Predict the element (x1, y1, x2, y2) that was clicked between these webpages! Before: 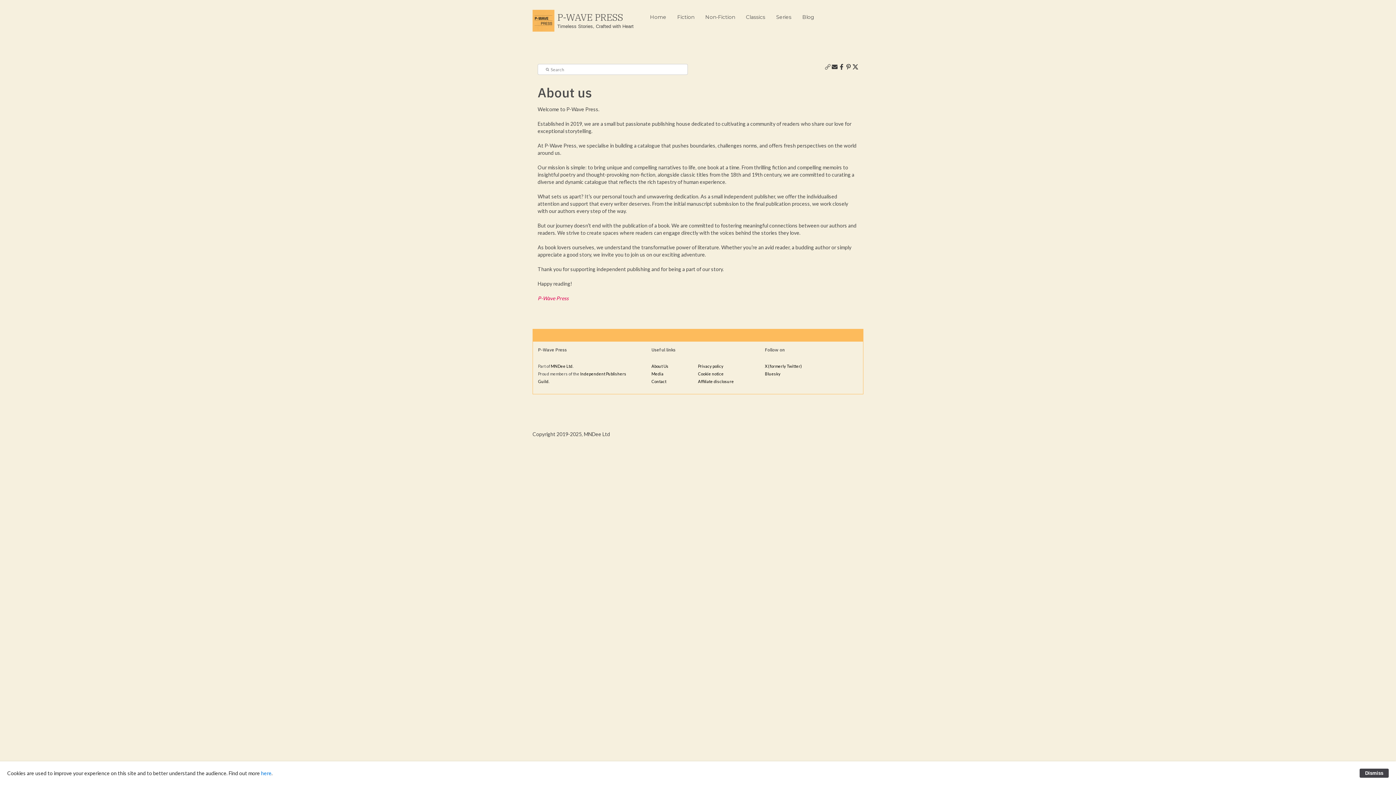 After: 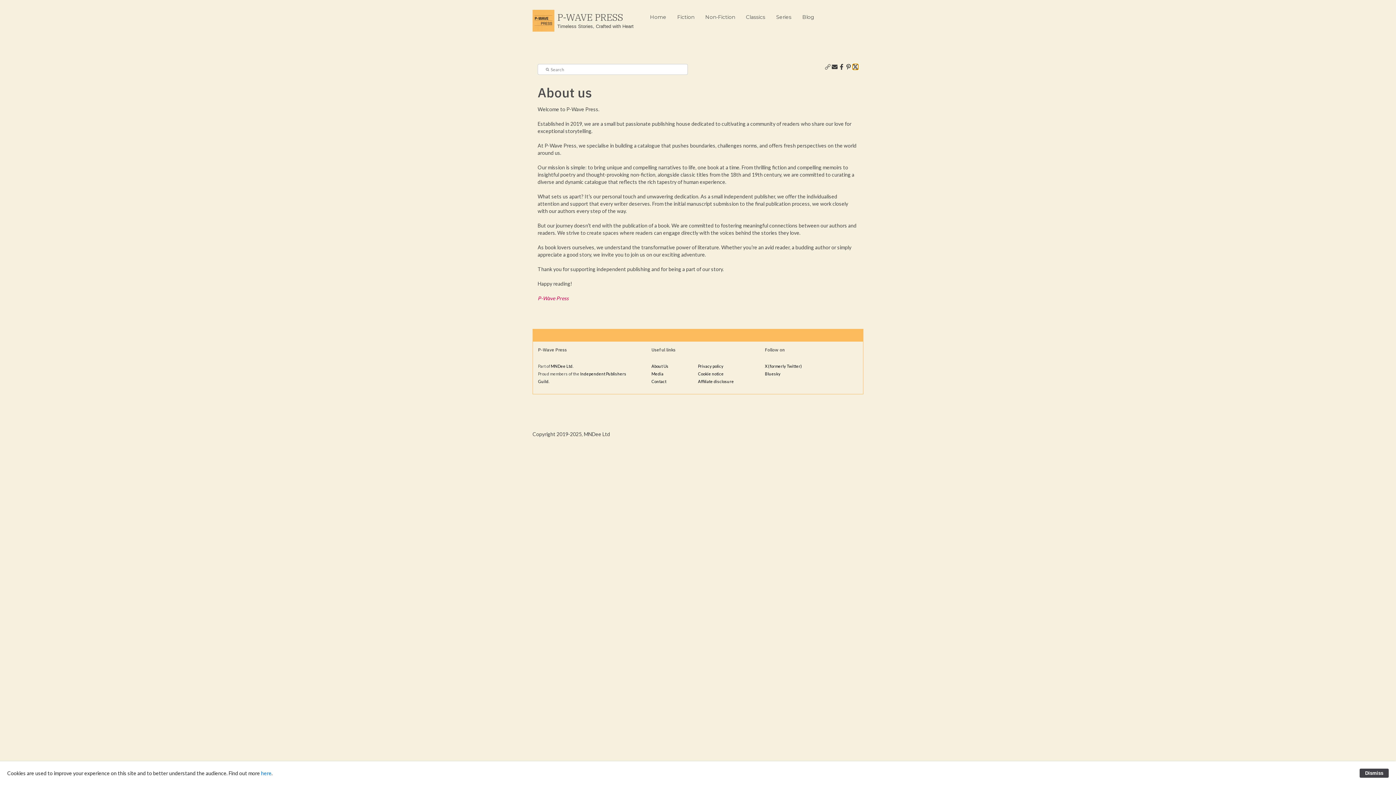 Action: bbox: (852, 64, 858, 69)